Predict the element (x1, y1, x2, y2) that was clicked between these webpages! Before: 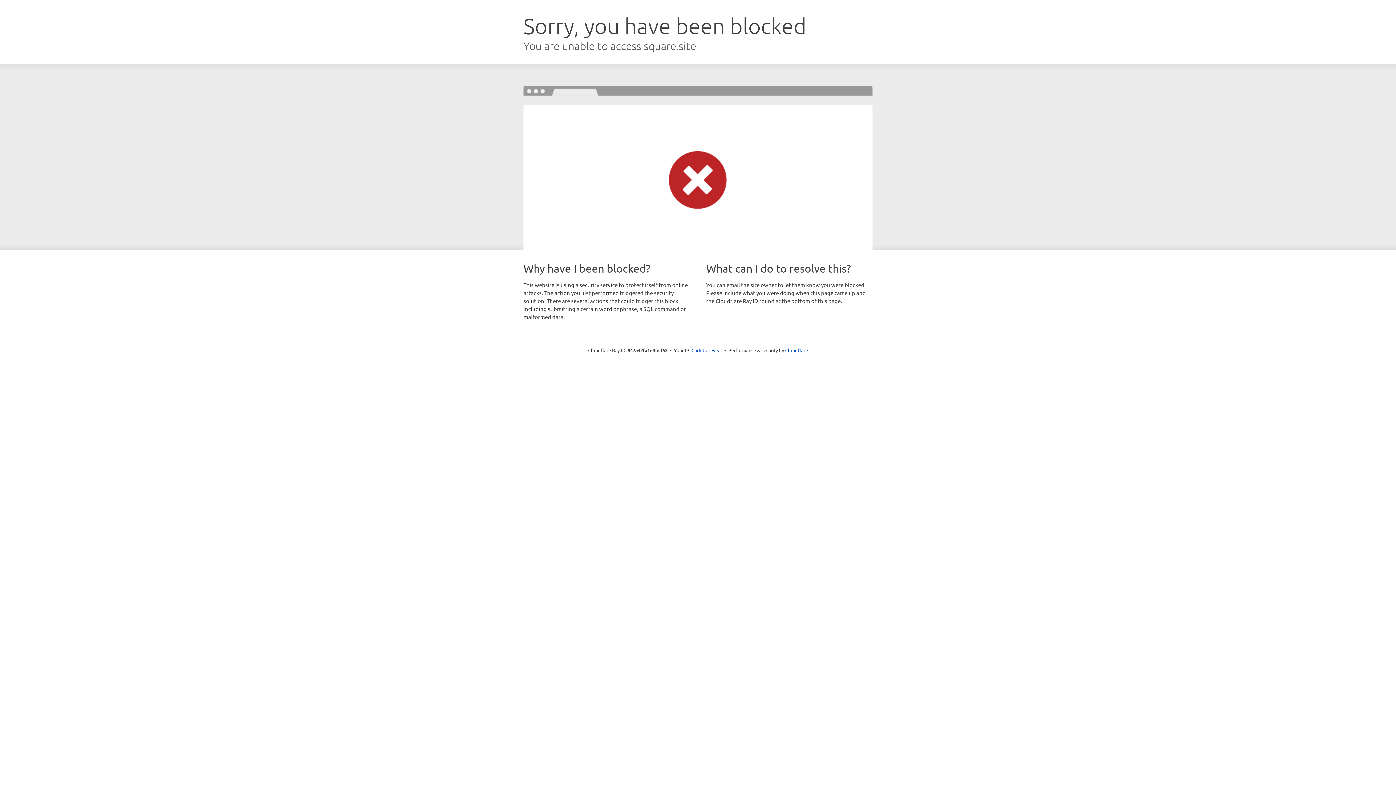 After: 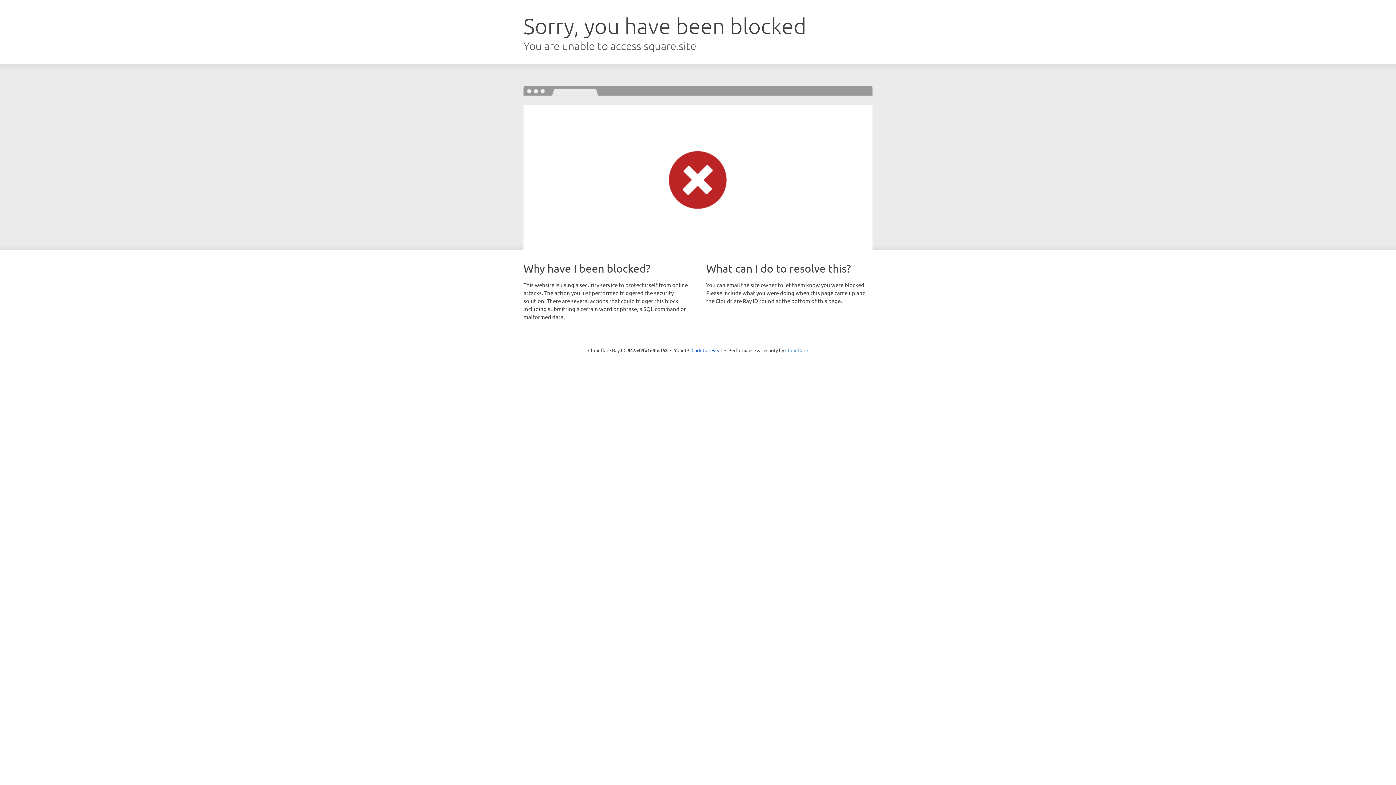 Action: bbox: (785, 347, 808, 353) label: Cloudflare